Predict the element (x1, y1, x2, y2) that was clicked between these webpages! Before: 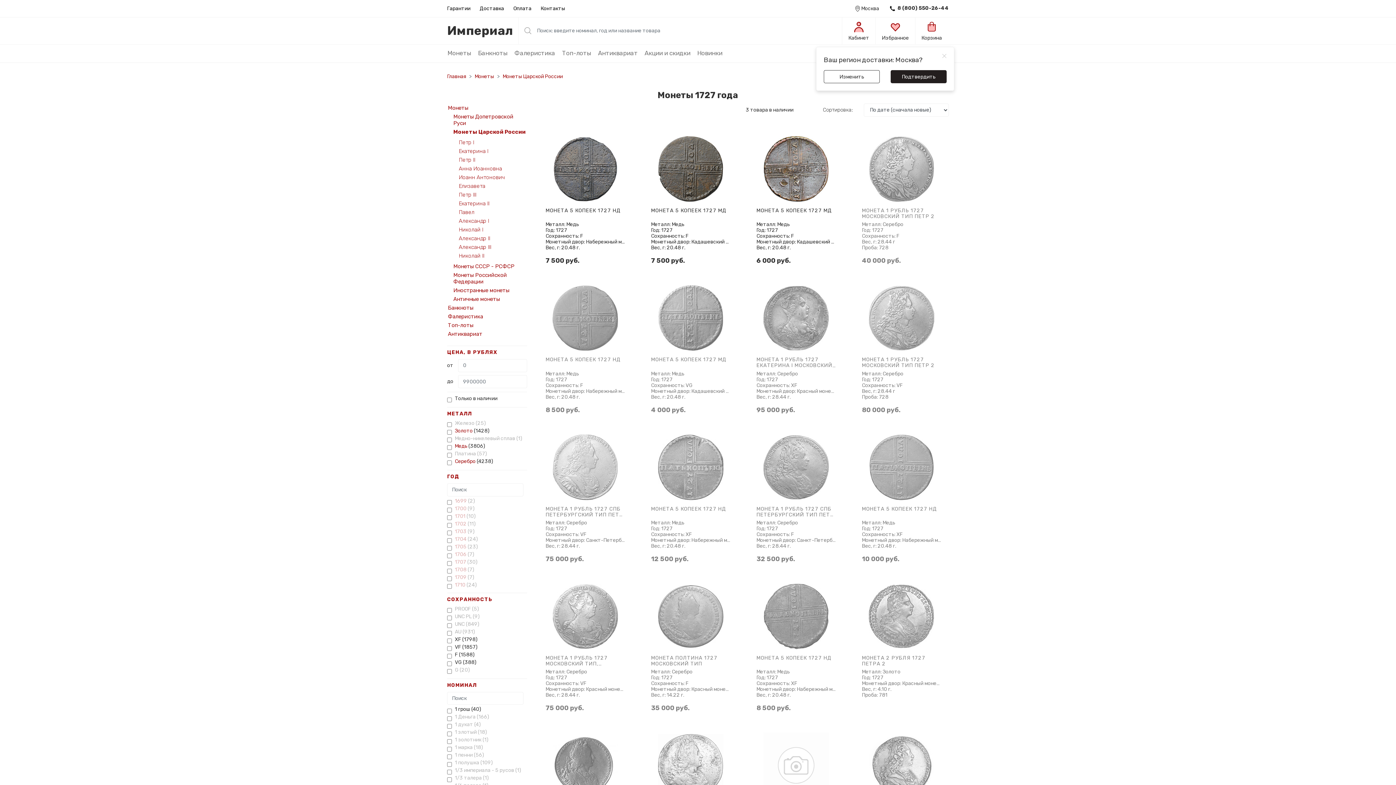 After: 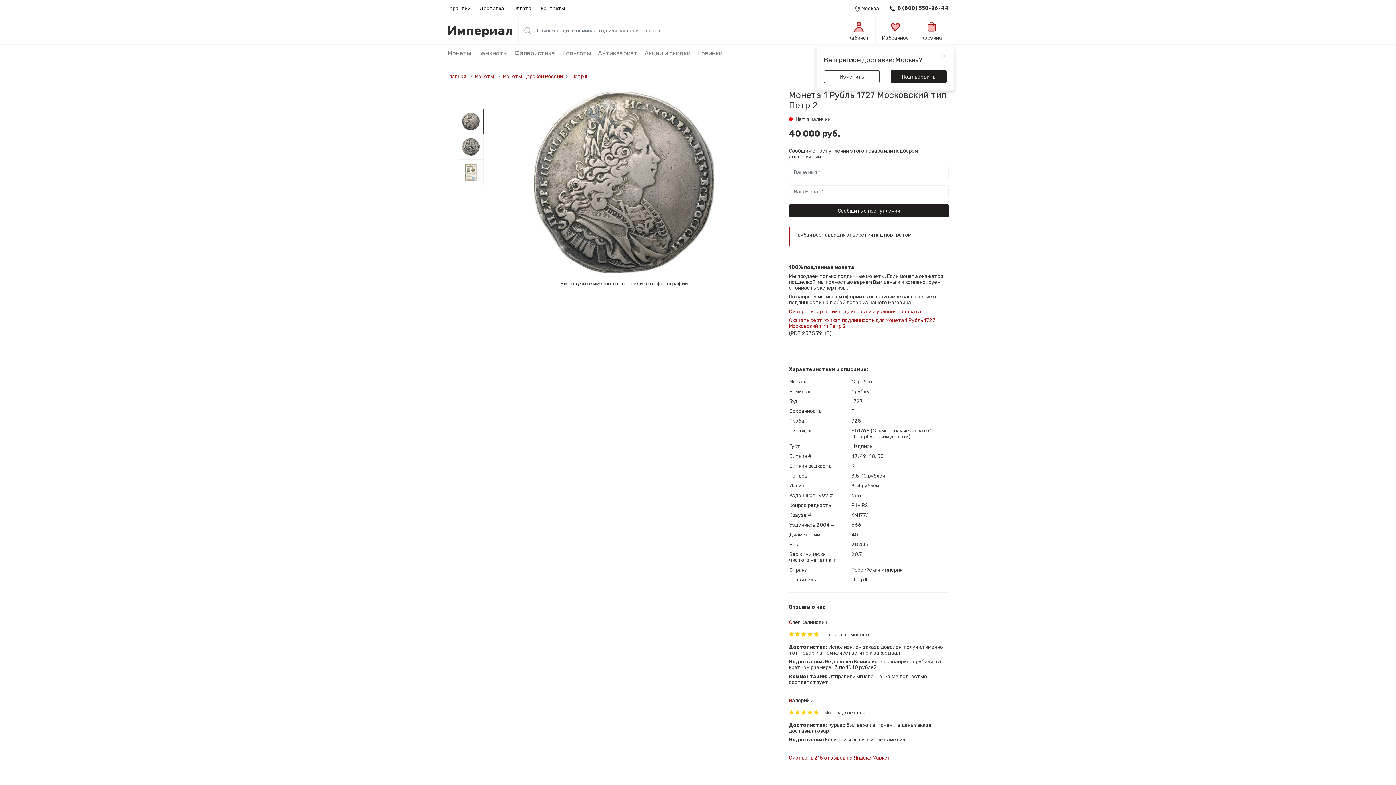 Action: bbox: (862, 207, 935, 219) label: МОНЕТА 1 РУБЛЬ 1727 МОСКОВСКИЙ ТИП ПЕТР 2